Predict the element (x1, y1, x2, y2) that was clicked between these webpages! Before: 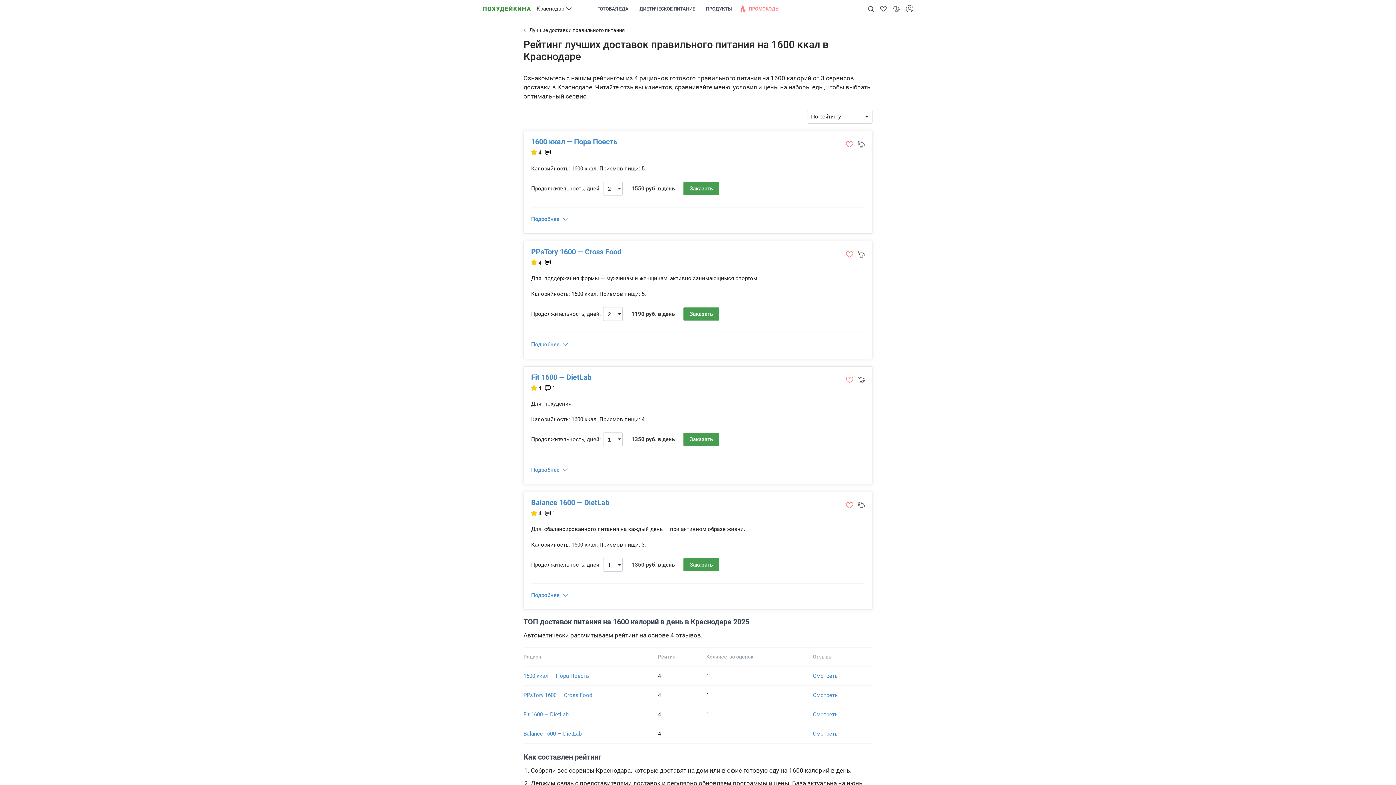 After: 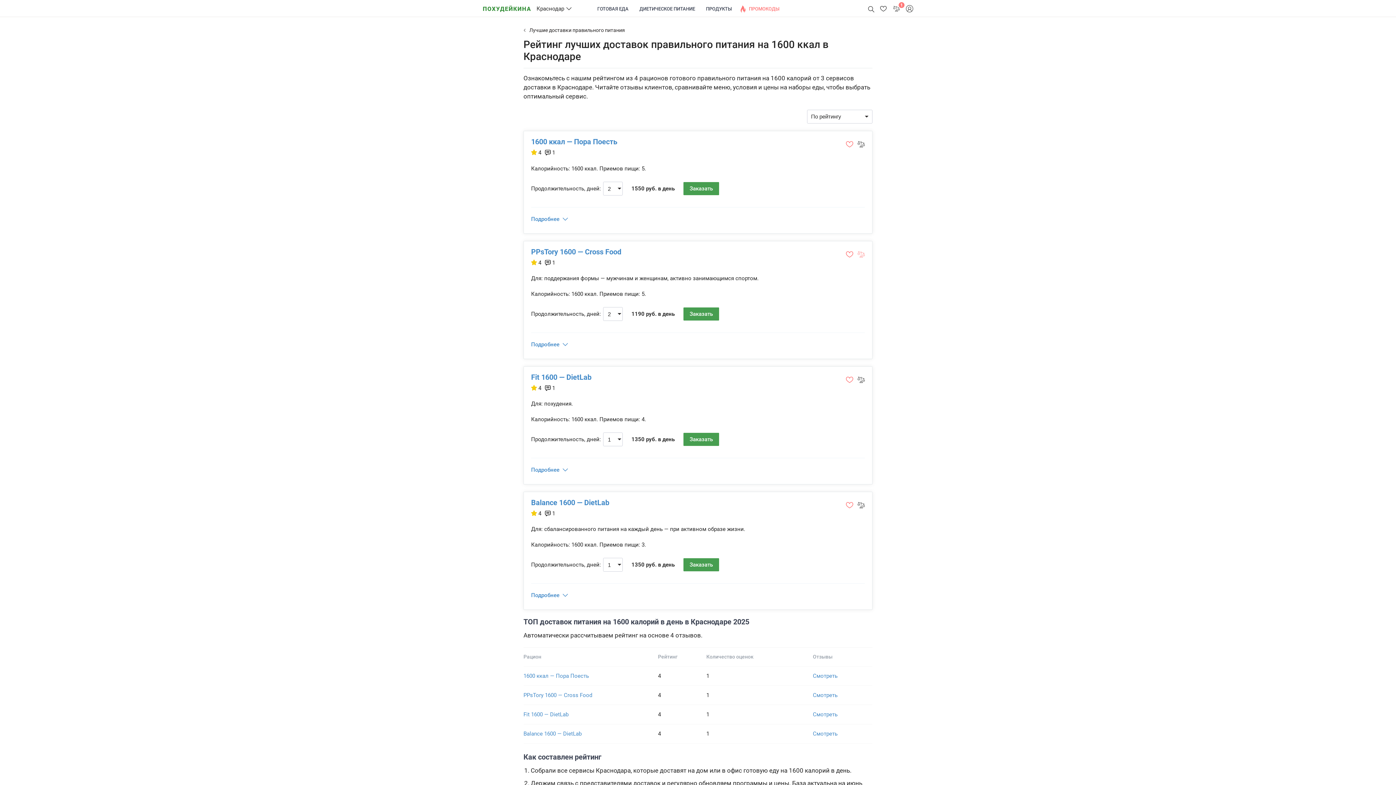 Action: bbox: (857, 250, 865, 258)